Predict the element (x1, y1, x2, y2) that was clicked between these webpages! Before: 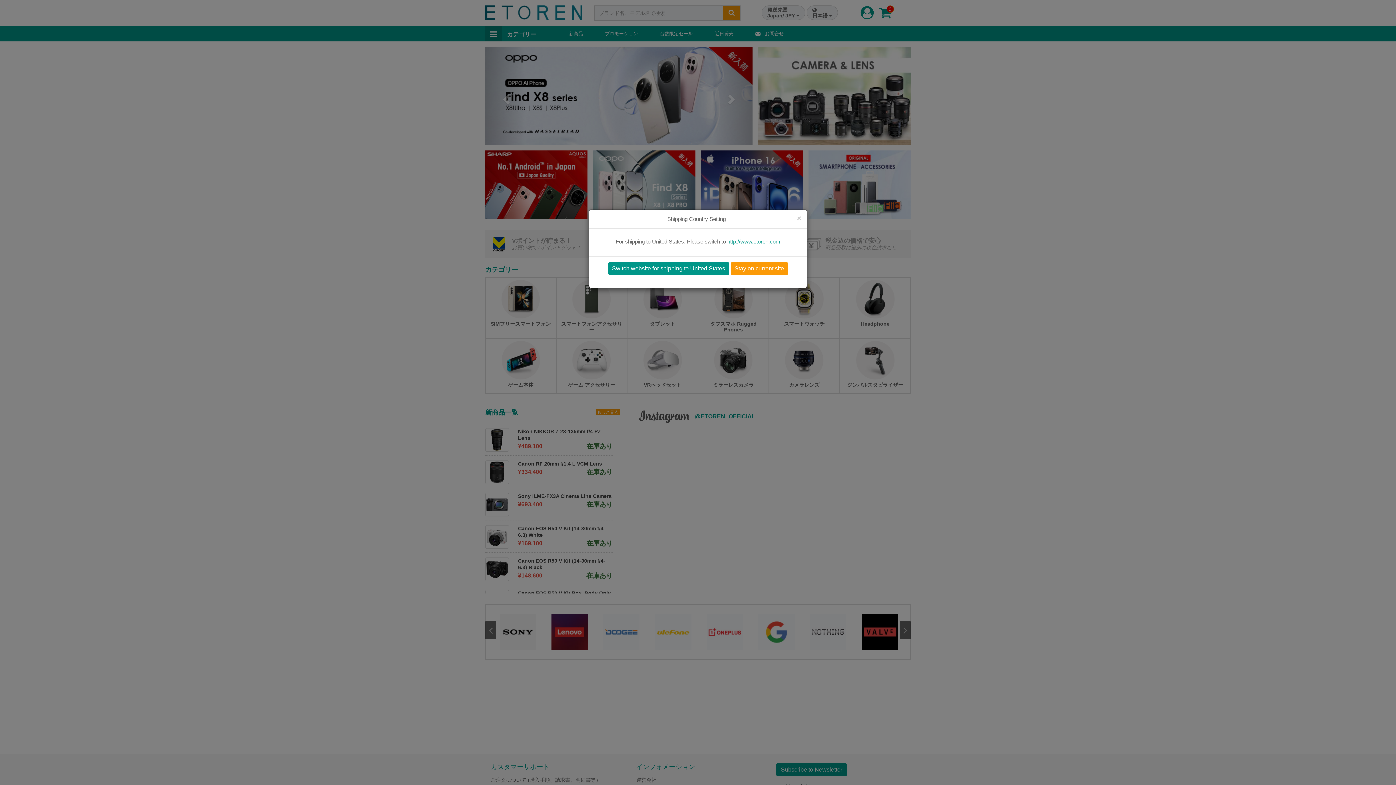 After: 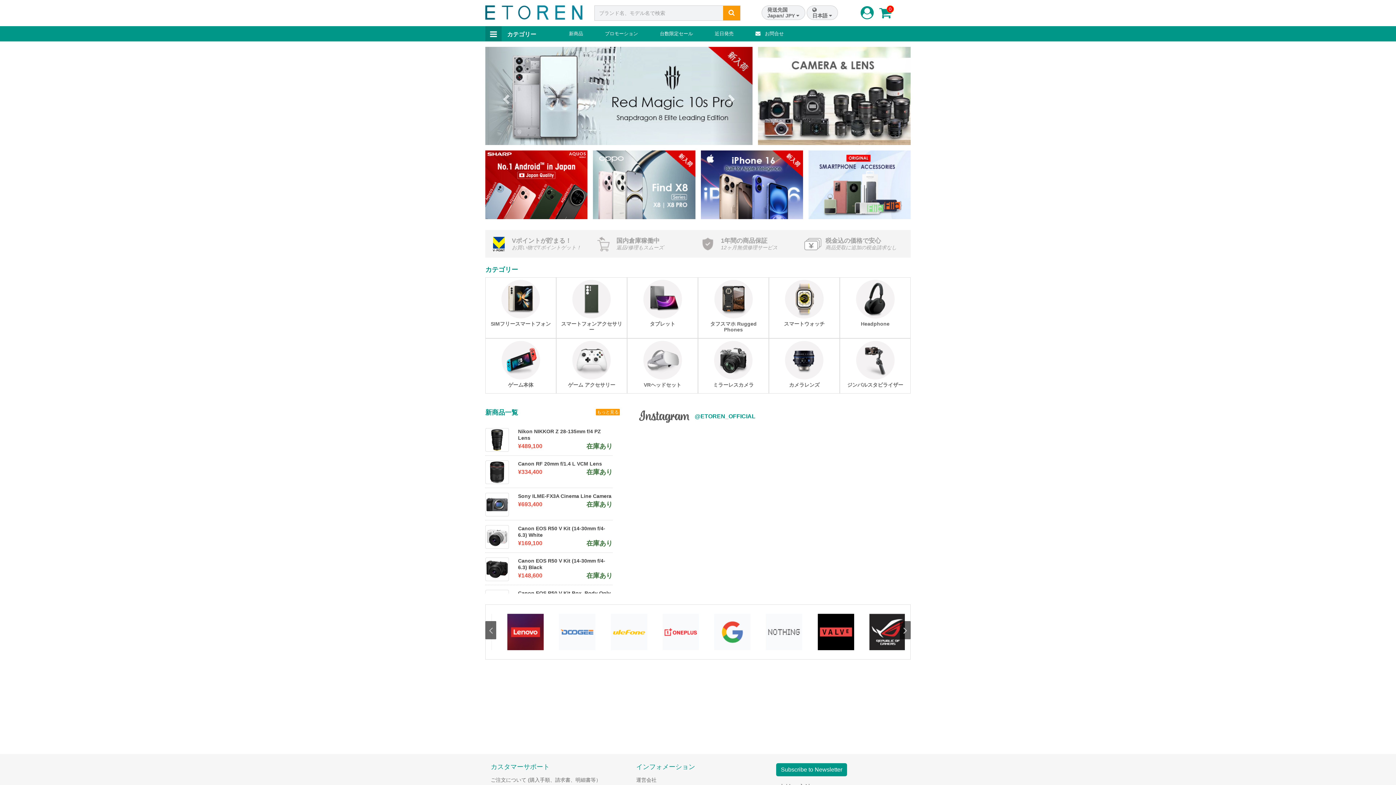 Action: bbox: (730, 262, 788, 275) label: Stay on current site